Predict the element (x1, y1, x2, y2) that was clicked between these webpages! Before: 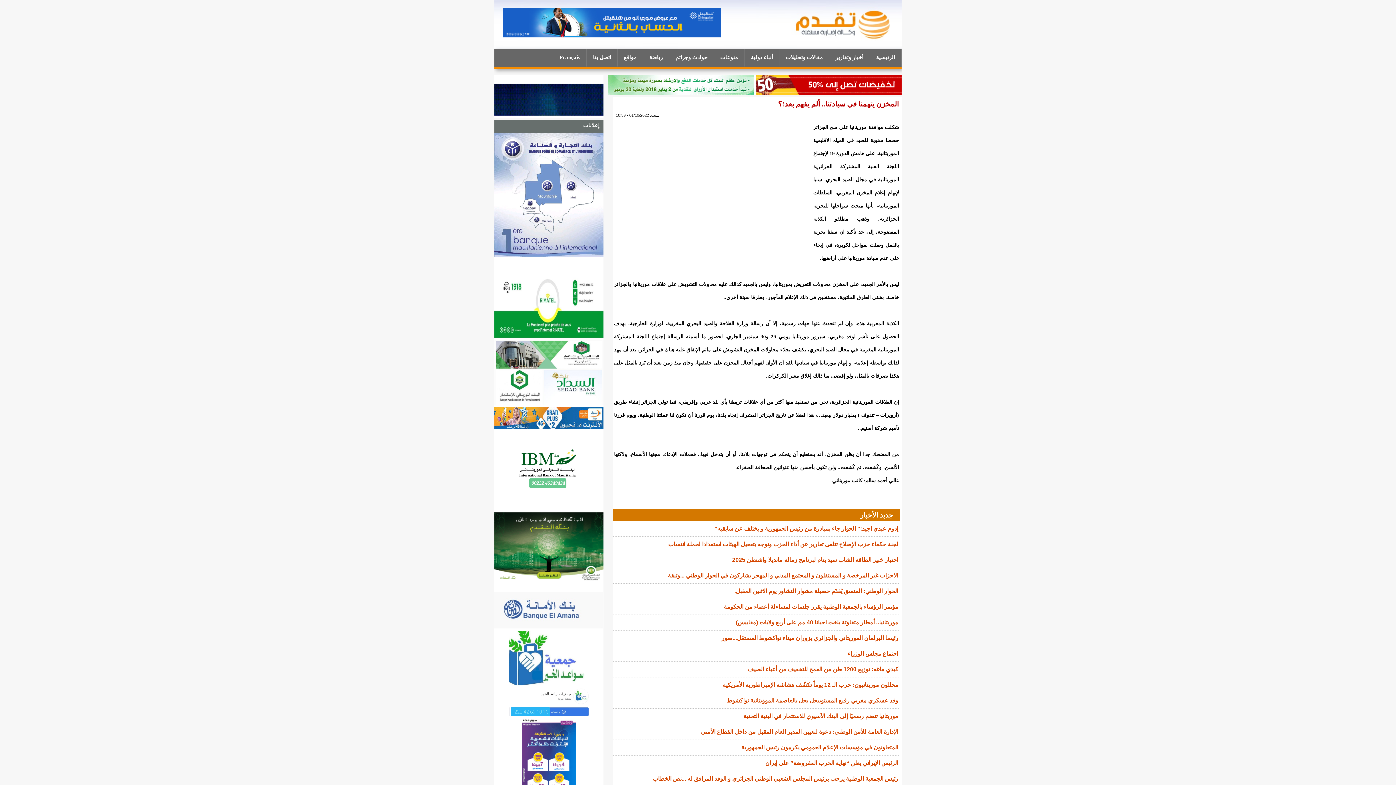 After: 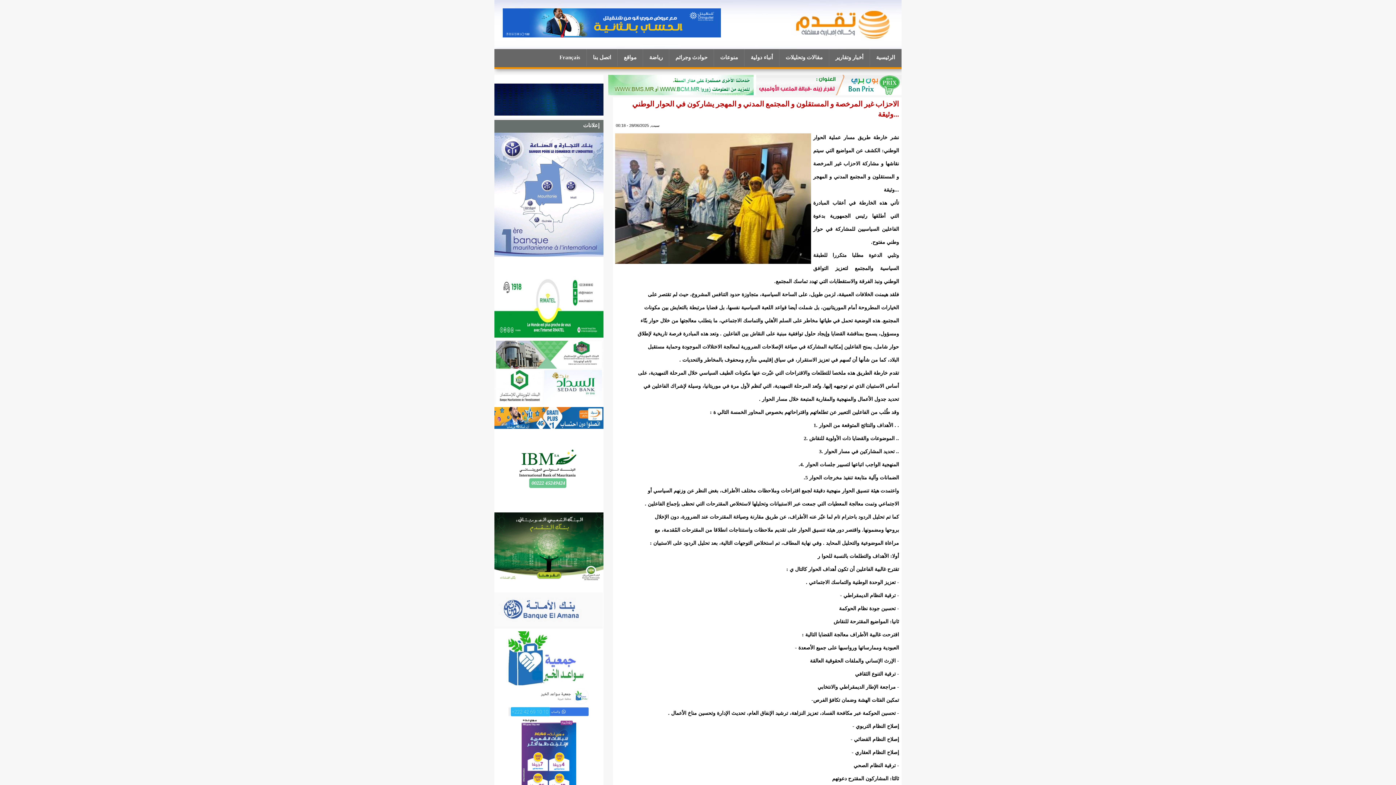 Action: bbox: (613, 568, 900, 584) label: الاحزاب غير المرخصة و المستقلون و المجتمع المدني و المهجر يشاركون في الحوار الوطني ...وثيقة